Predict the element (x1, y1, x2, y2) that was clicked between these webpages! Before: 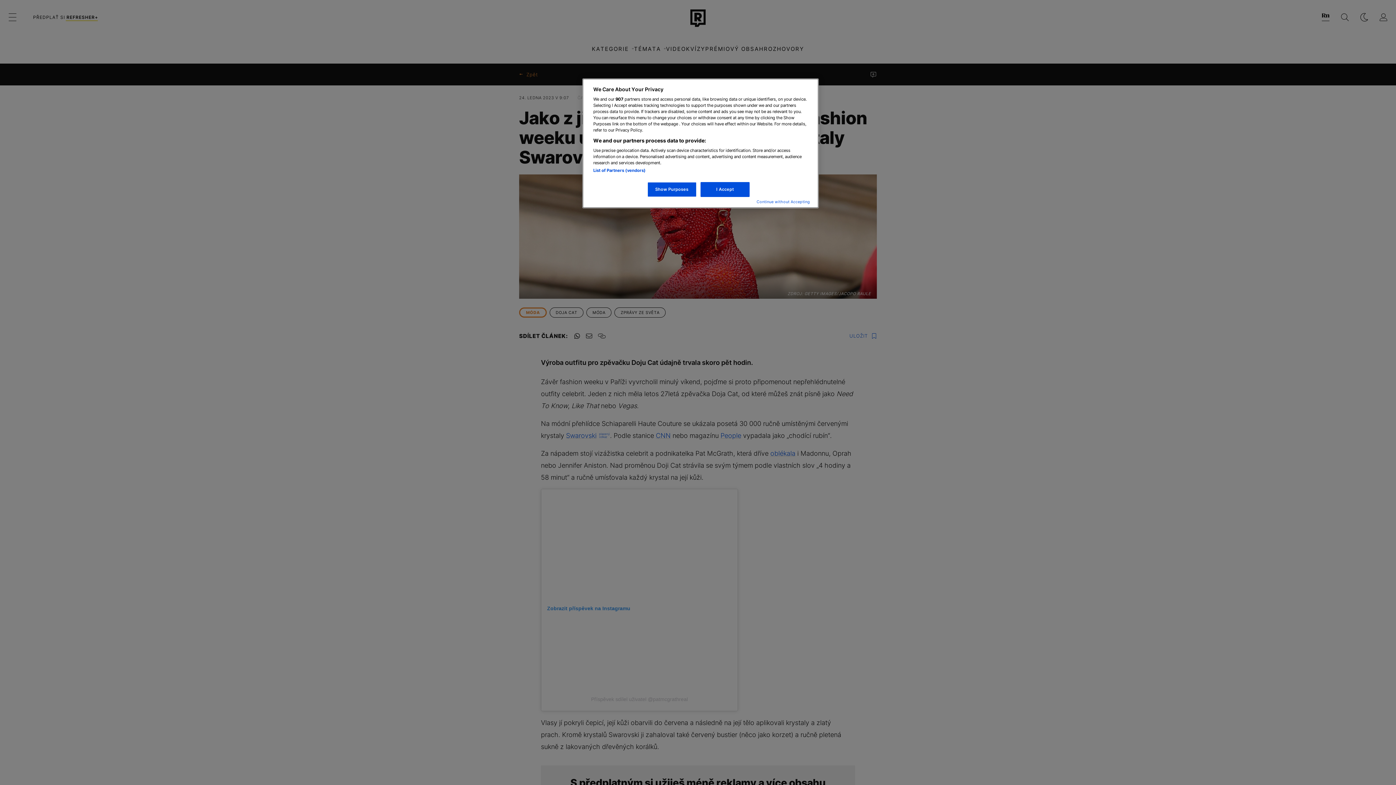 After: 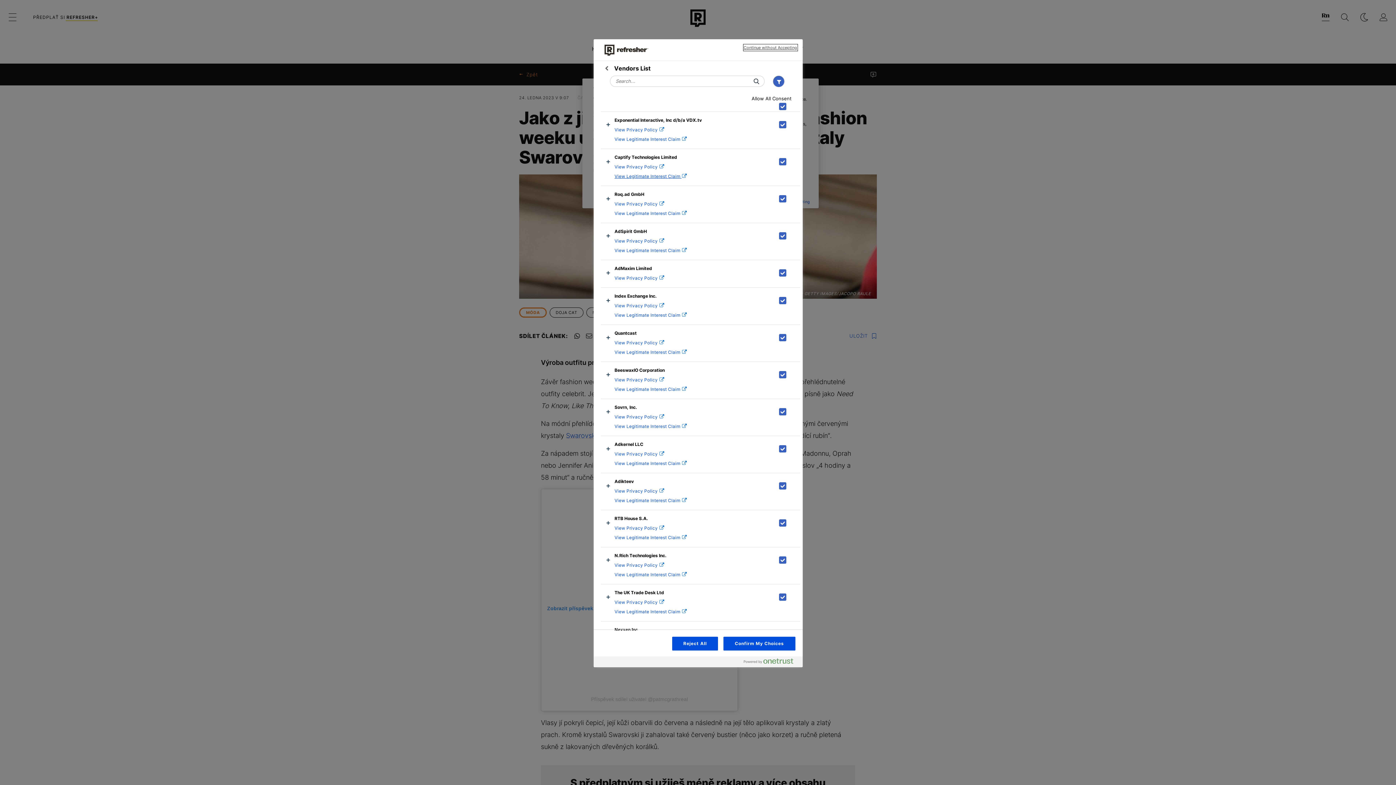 Action: bbox: (593, 168, 645, 173) label: List of Partners (vendors)